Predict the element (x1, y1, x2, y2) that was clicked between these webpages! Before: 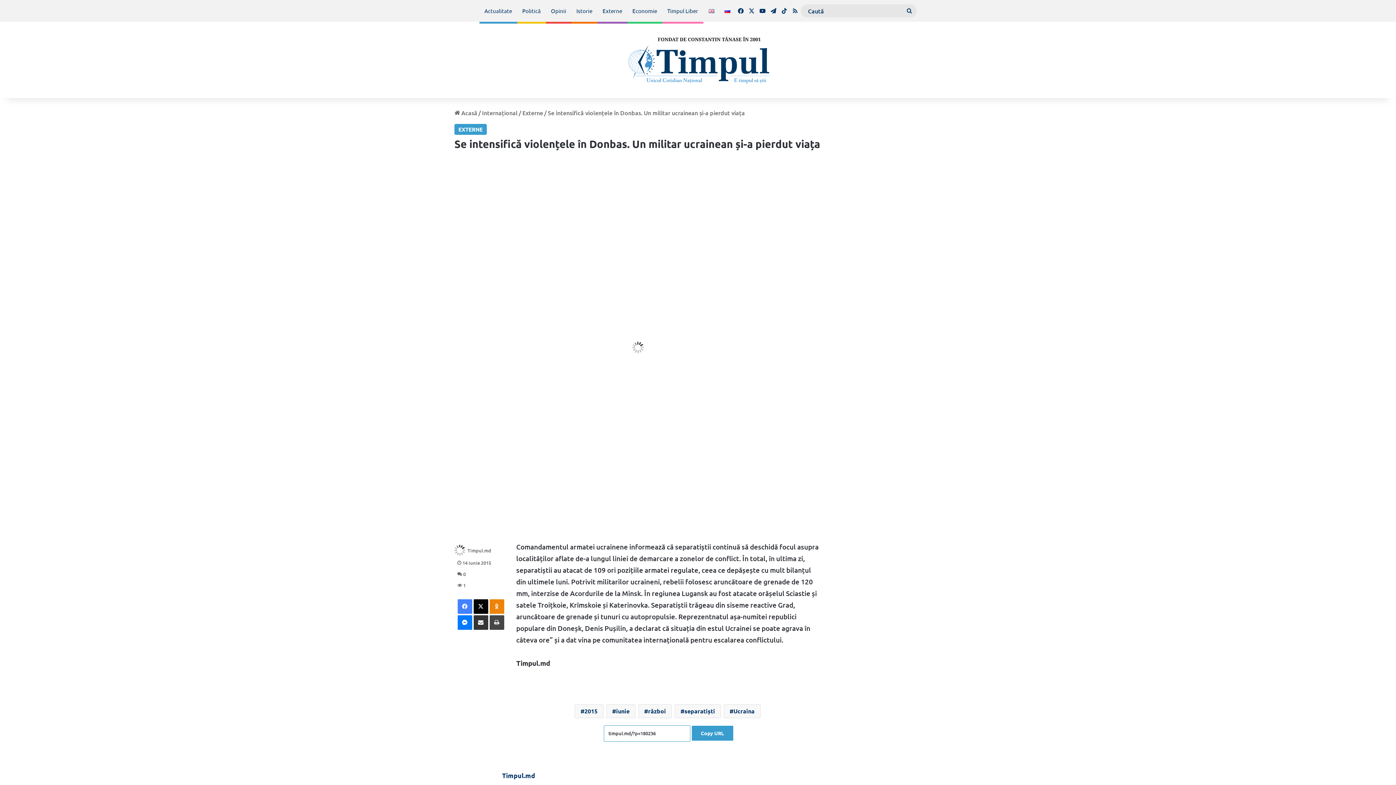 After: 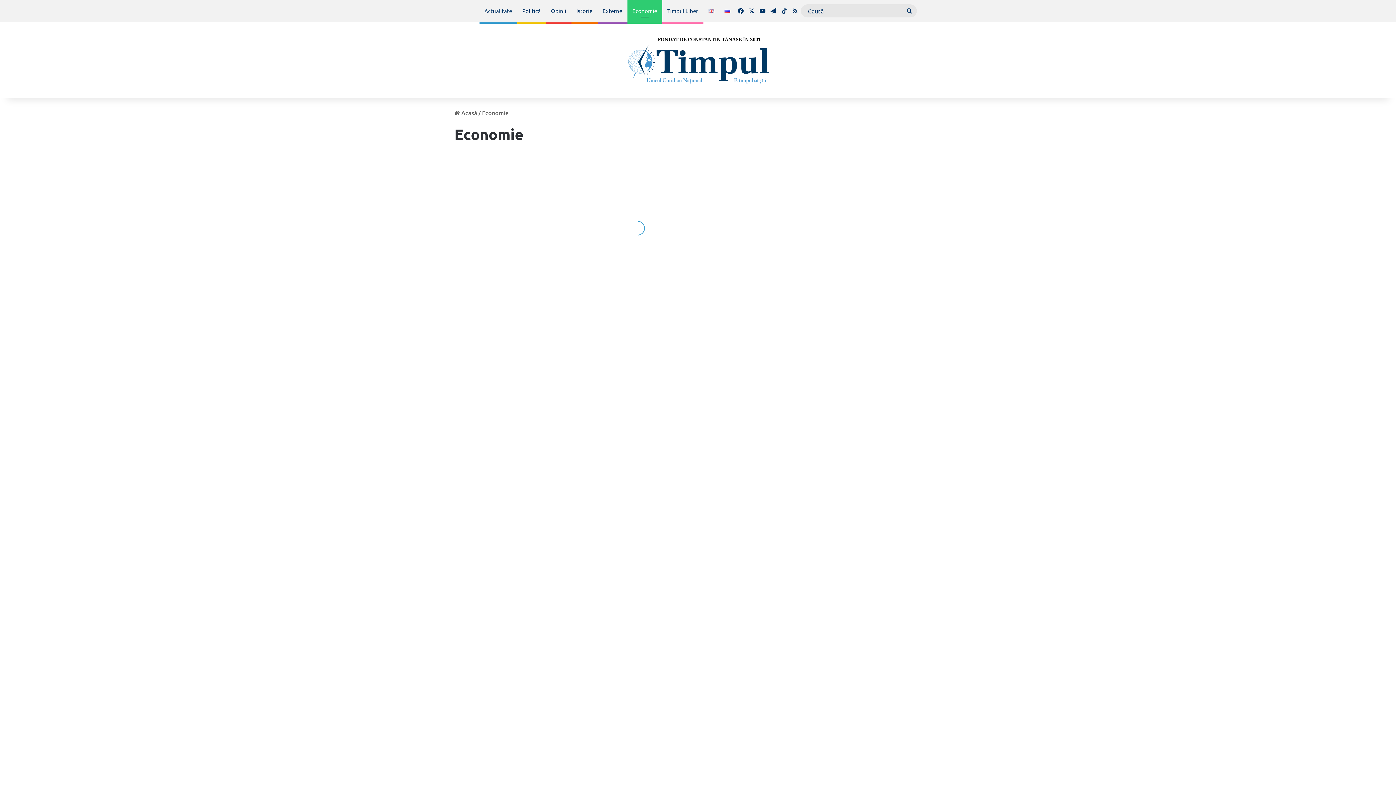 Action: bbox: (627, 0, 662, 21) label: Economie